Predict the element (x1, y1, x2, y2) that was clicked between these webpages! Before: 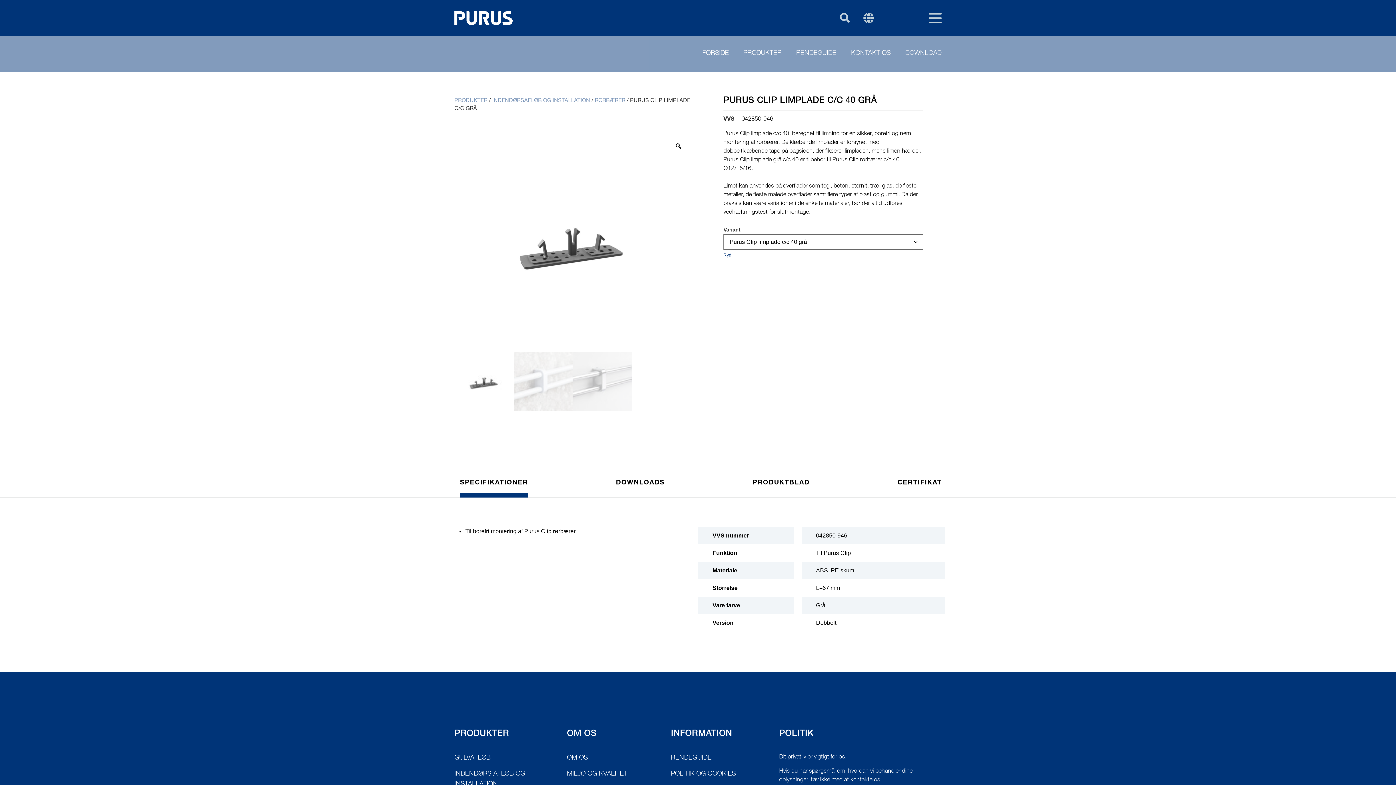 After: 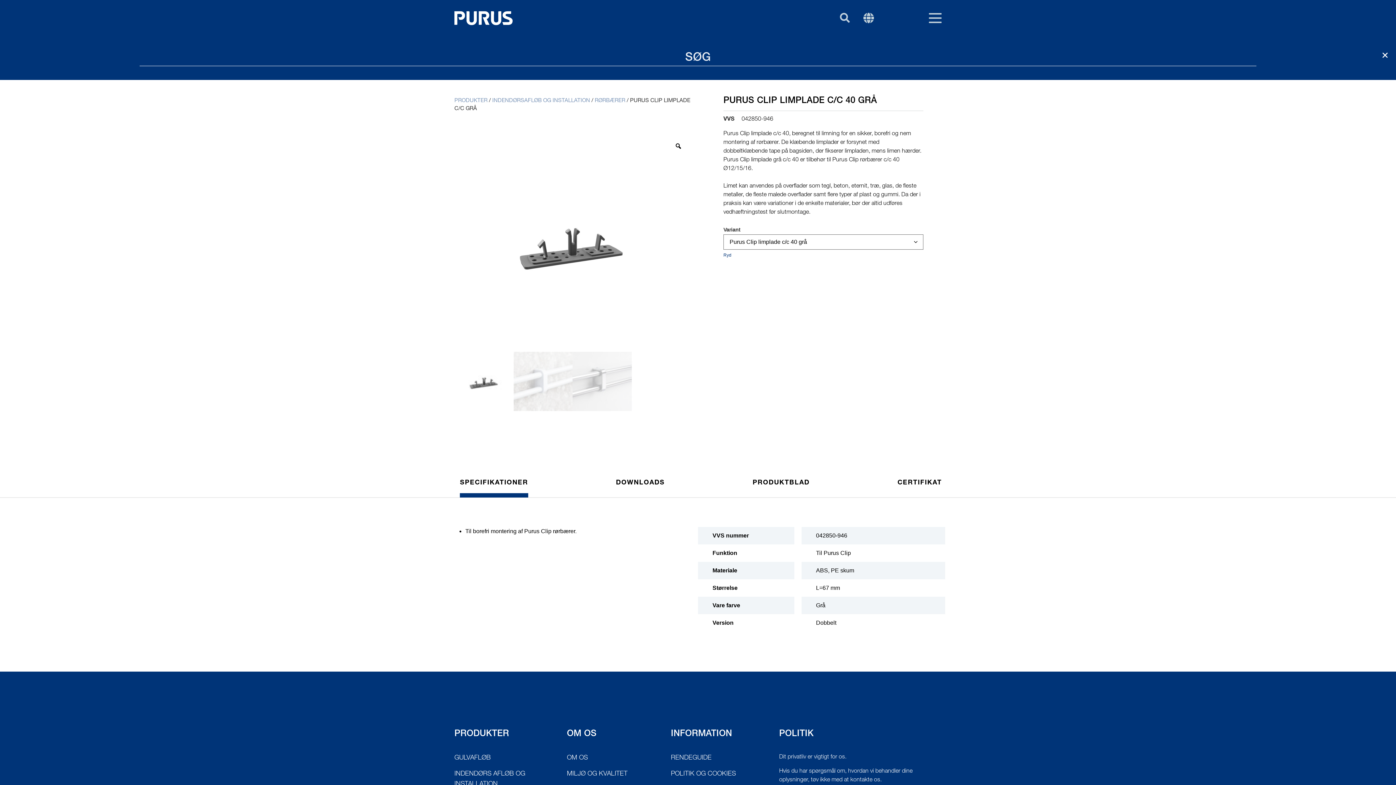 Action: bbox: (838, 11, 850, 23) label: Søg